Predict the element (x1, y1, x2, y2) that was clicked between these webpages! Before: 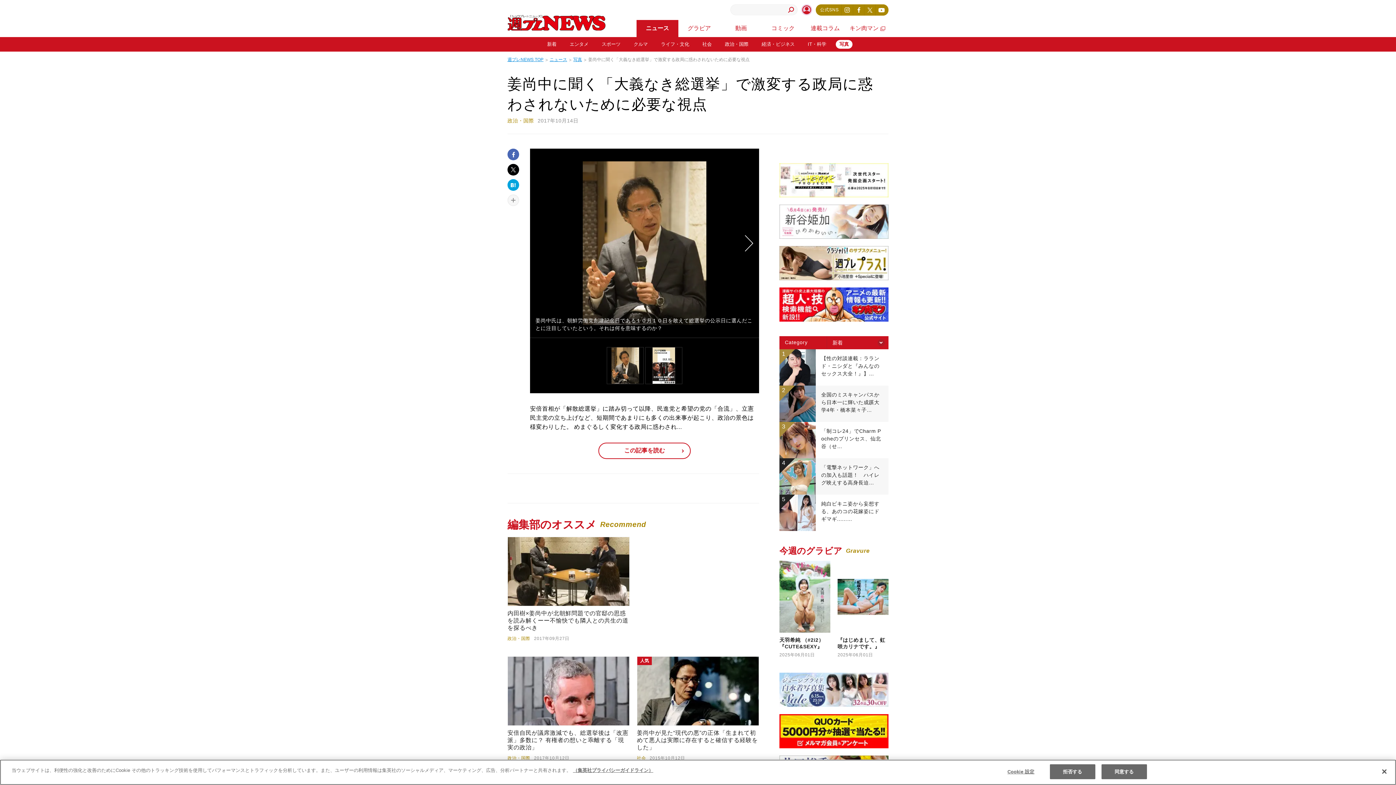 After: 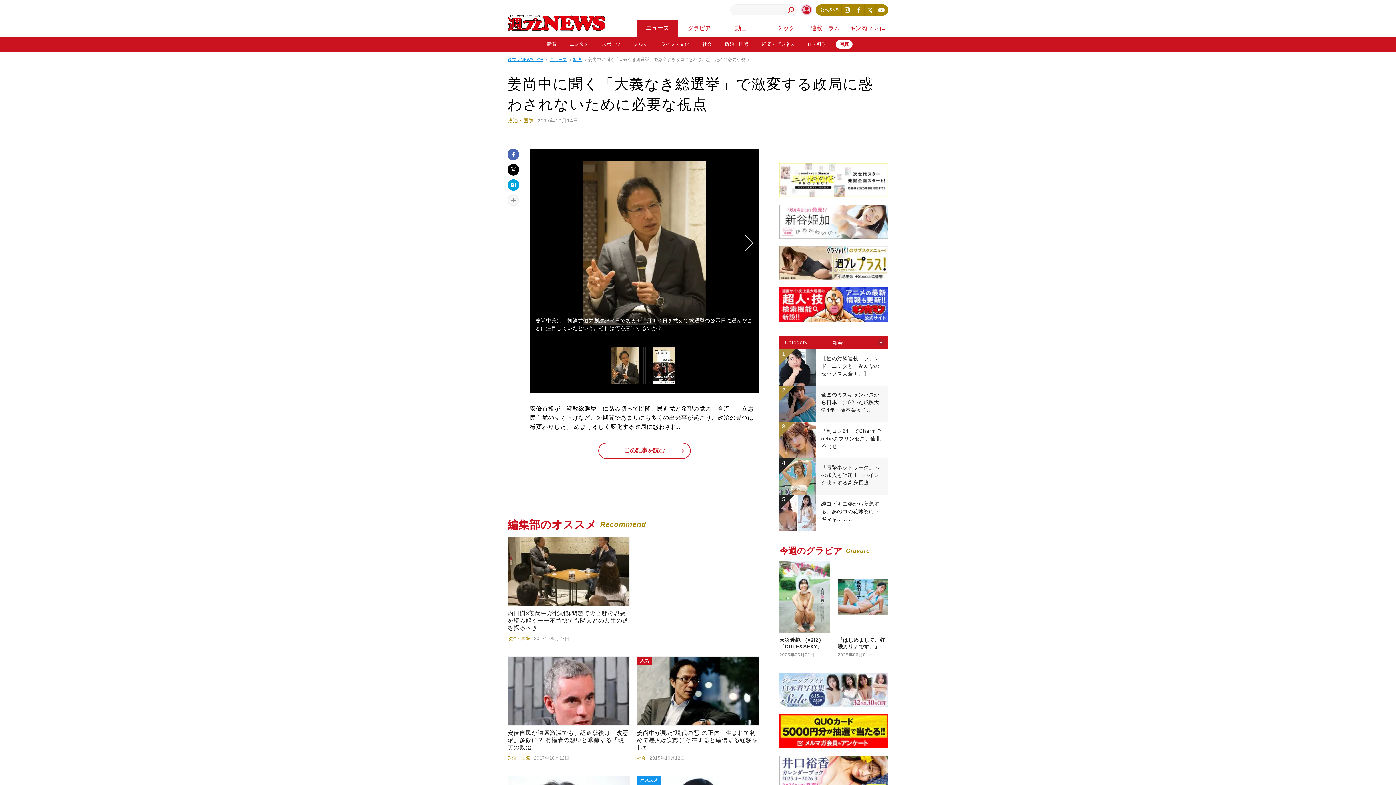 Action: bbox: (1050, 764, 1095, 779) label: 拒否する